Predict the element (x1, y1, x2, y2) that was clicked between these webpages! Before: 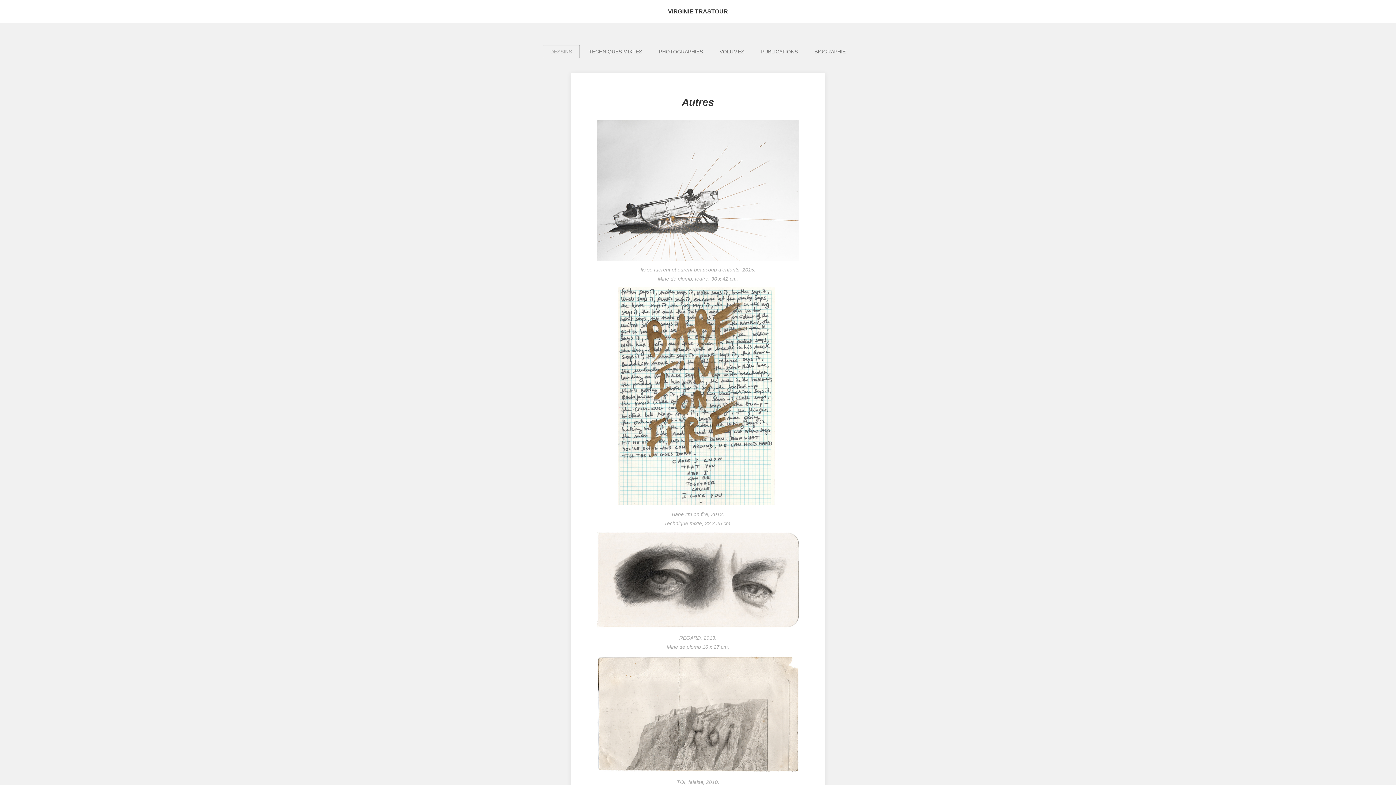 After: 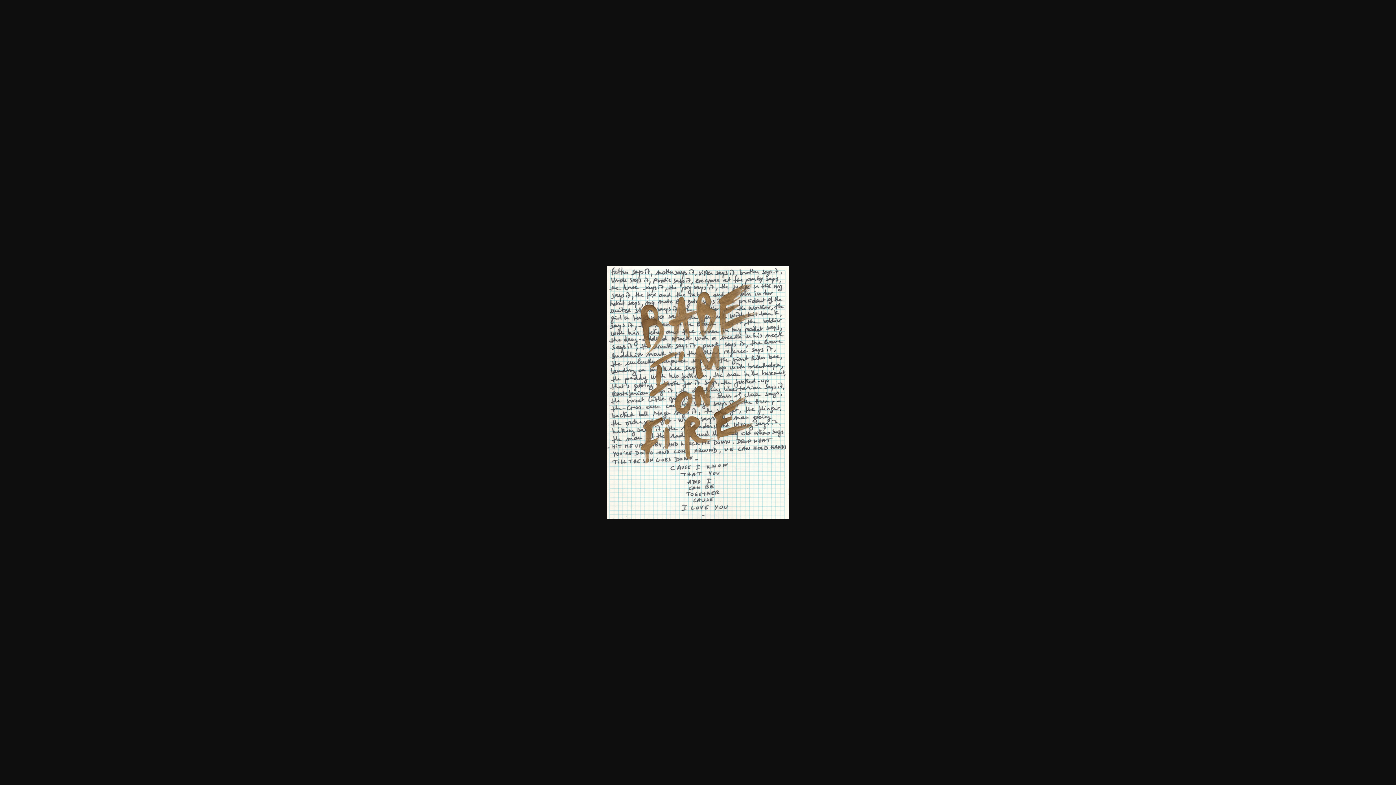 Action: bbox: (617, 500, 774, 506)